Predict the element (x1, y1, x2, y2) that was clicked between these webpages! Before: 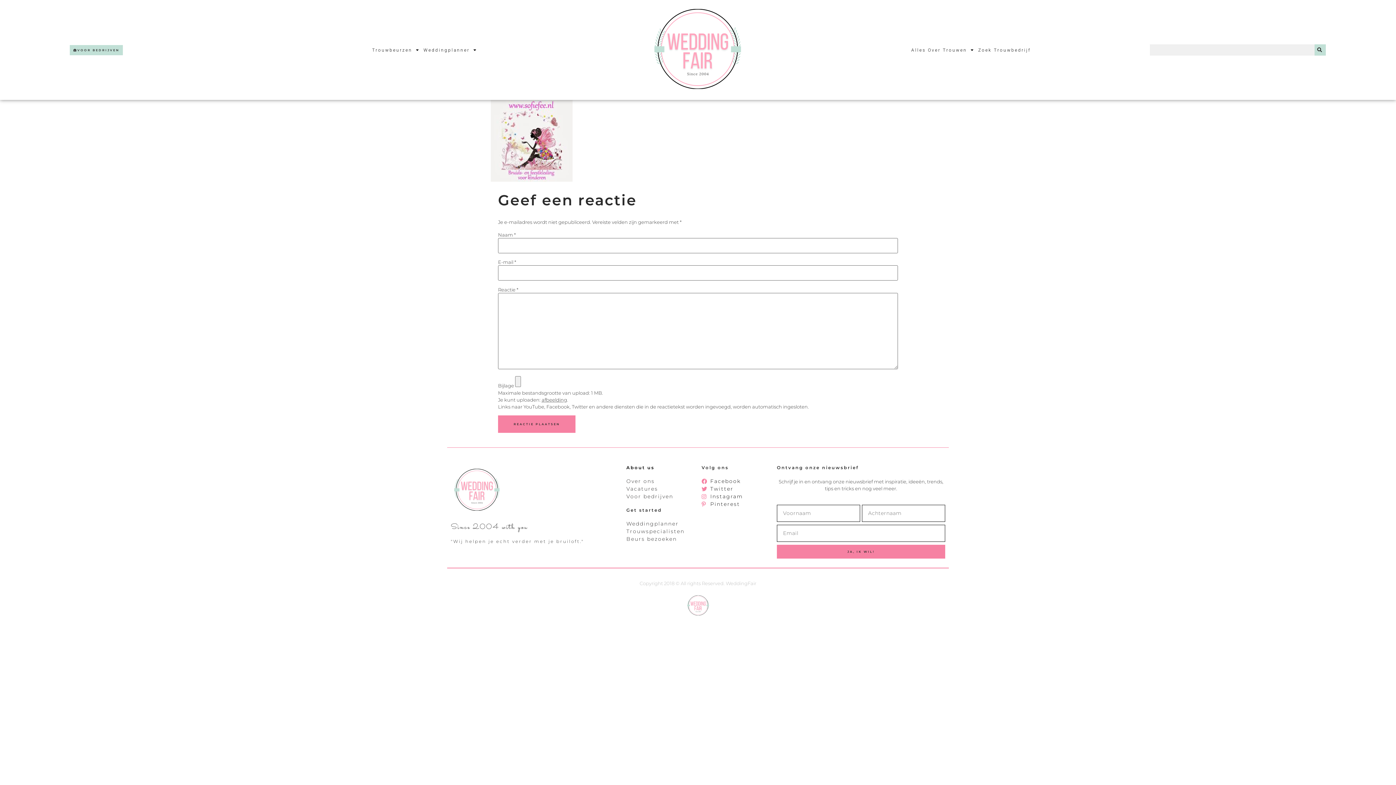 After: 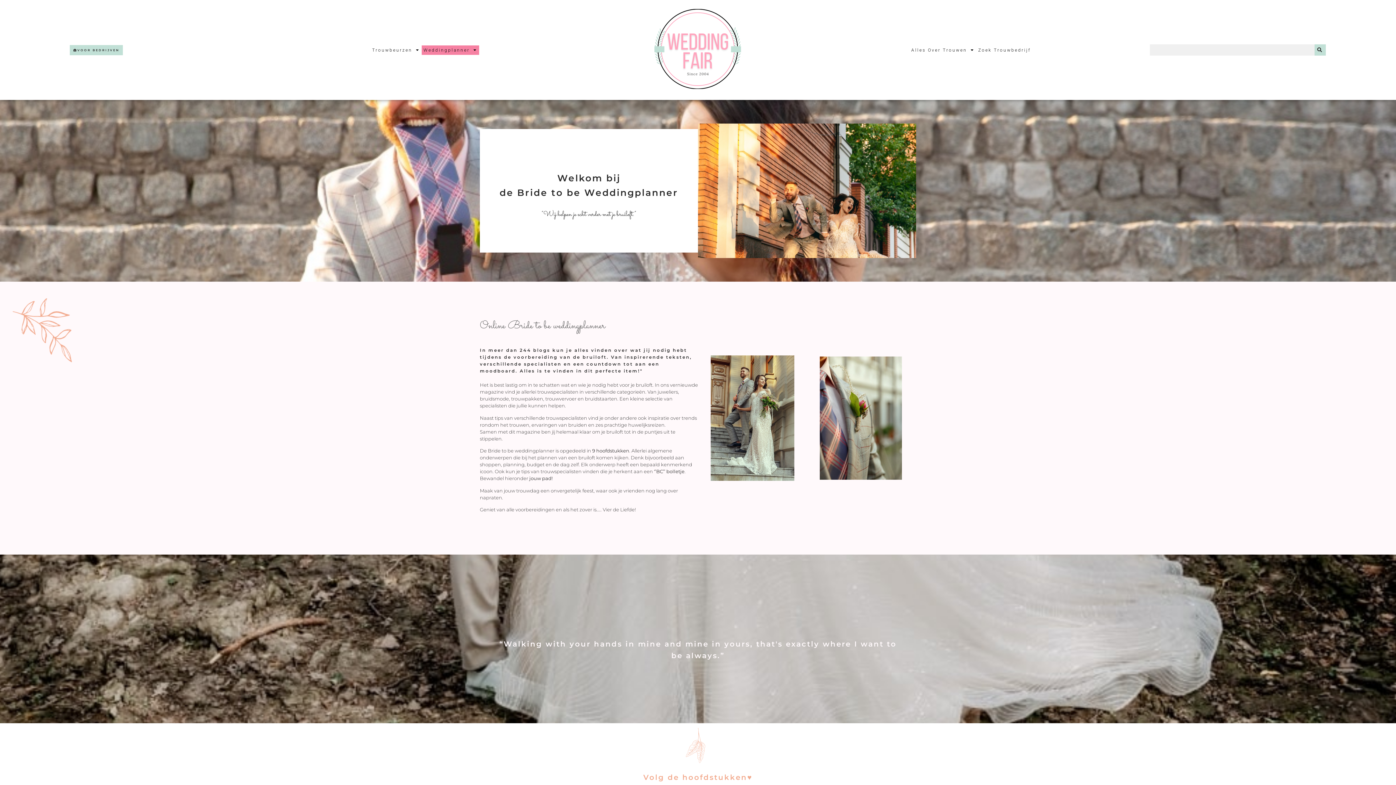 Action: bbox: (626, 521, 694, 527) label: Weddingplanner